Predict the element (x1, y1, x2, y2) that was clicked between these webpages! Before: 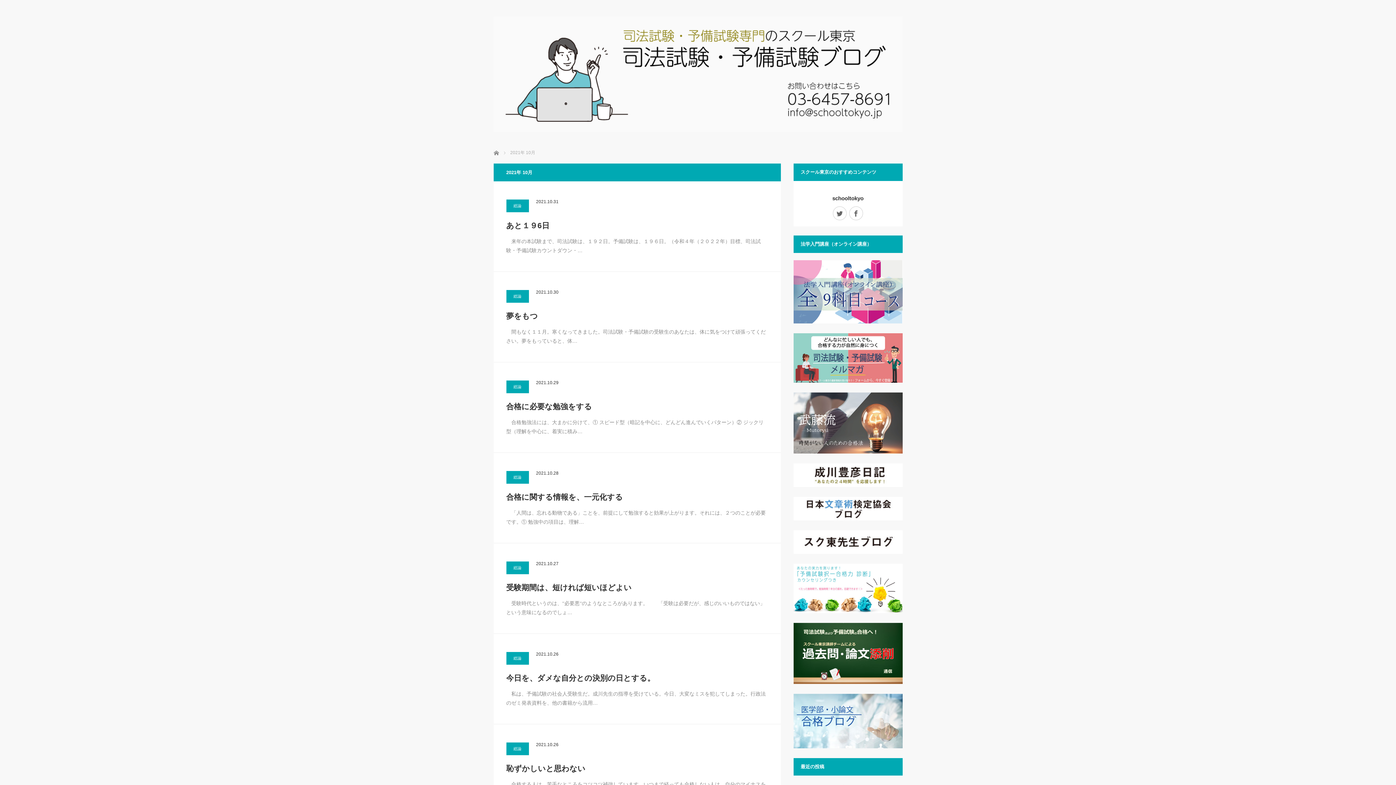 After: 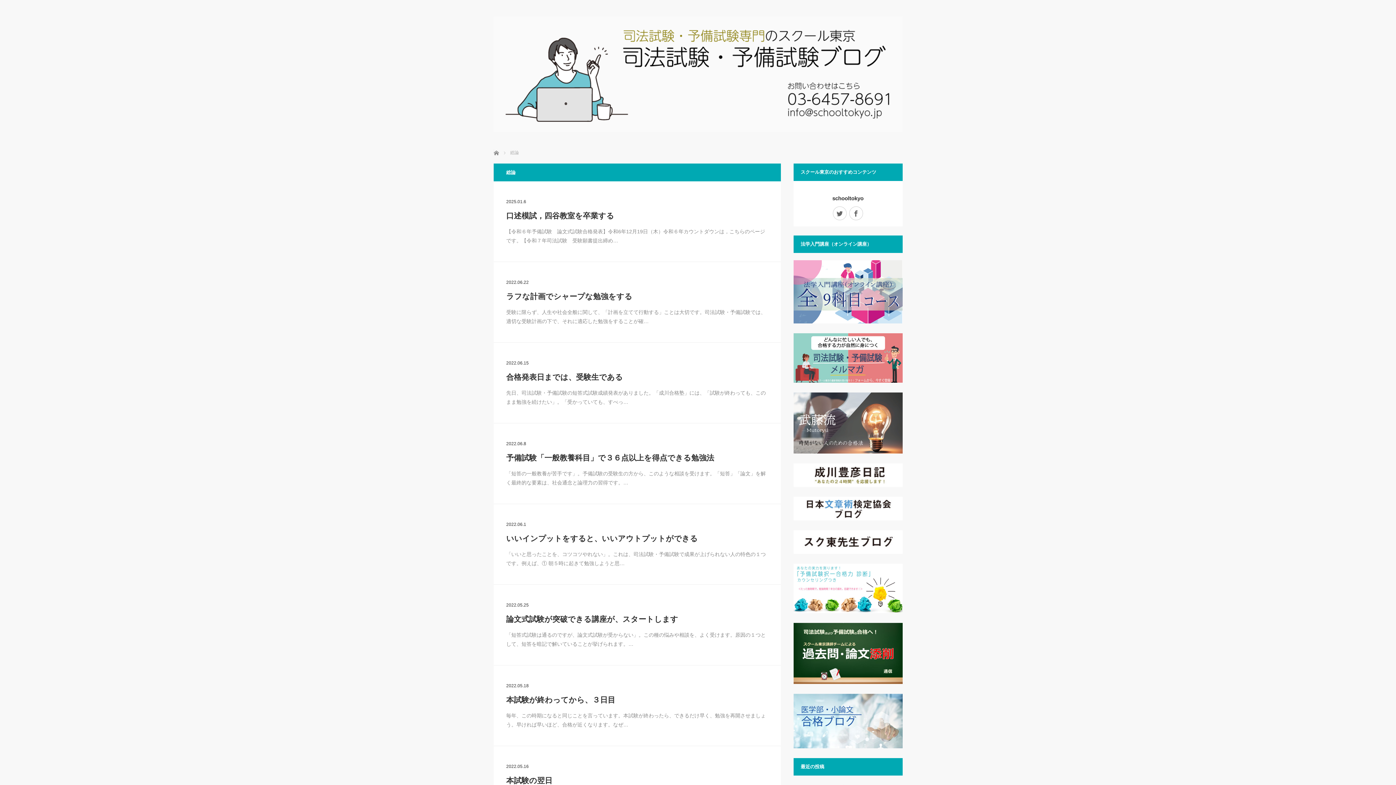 Action: label: 総論 bbox: (506, 471, 528, 484)